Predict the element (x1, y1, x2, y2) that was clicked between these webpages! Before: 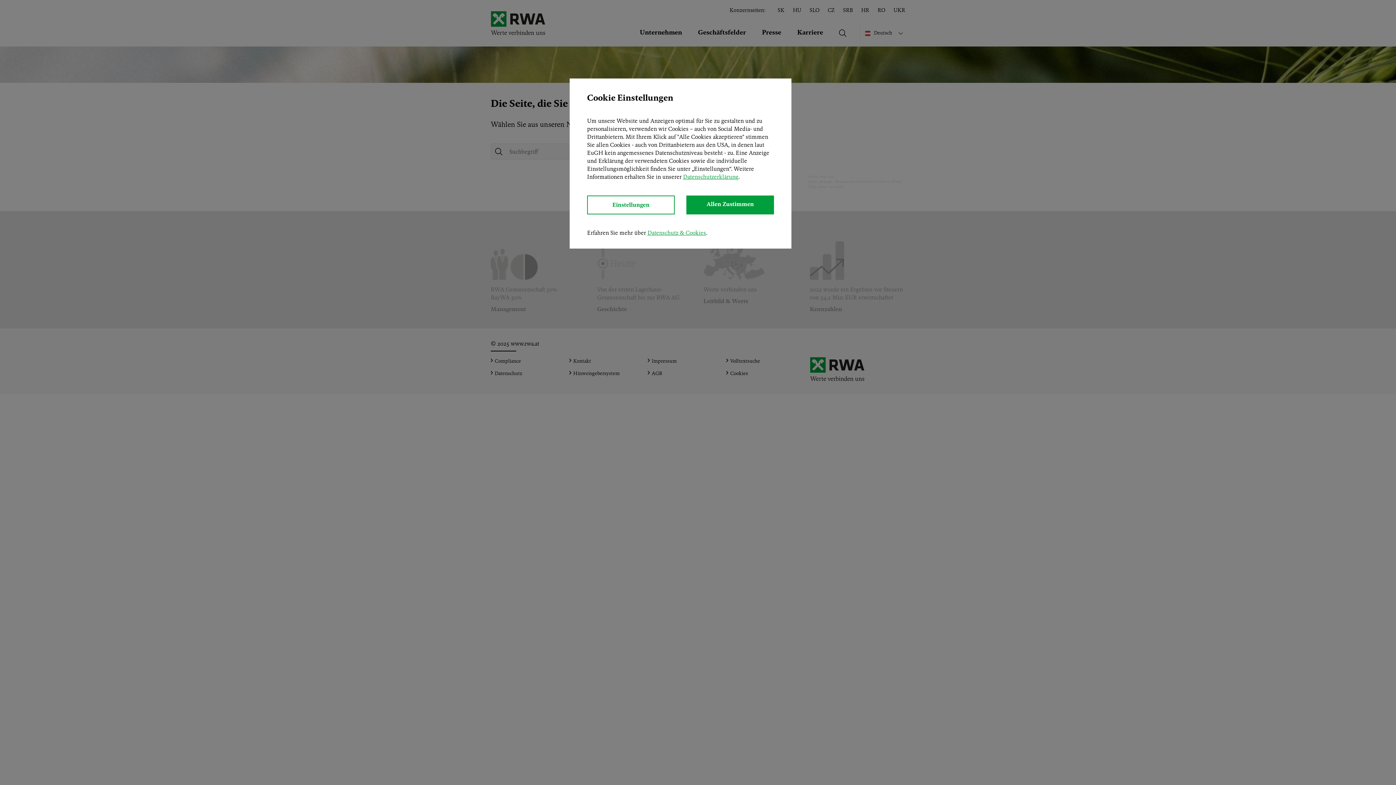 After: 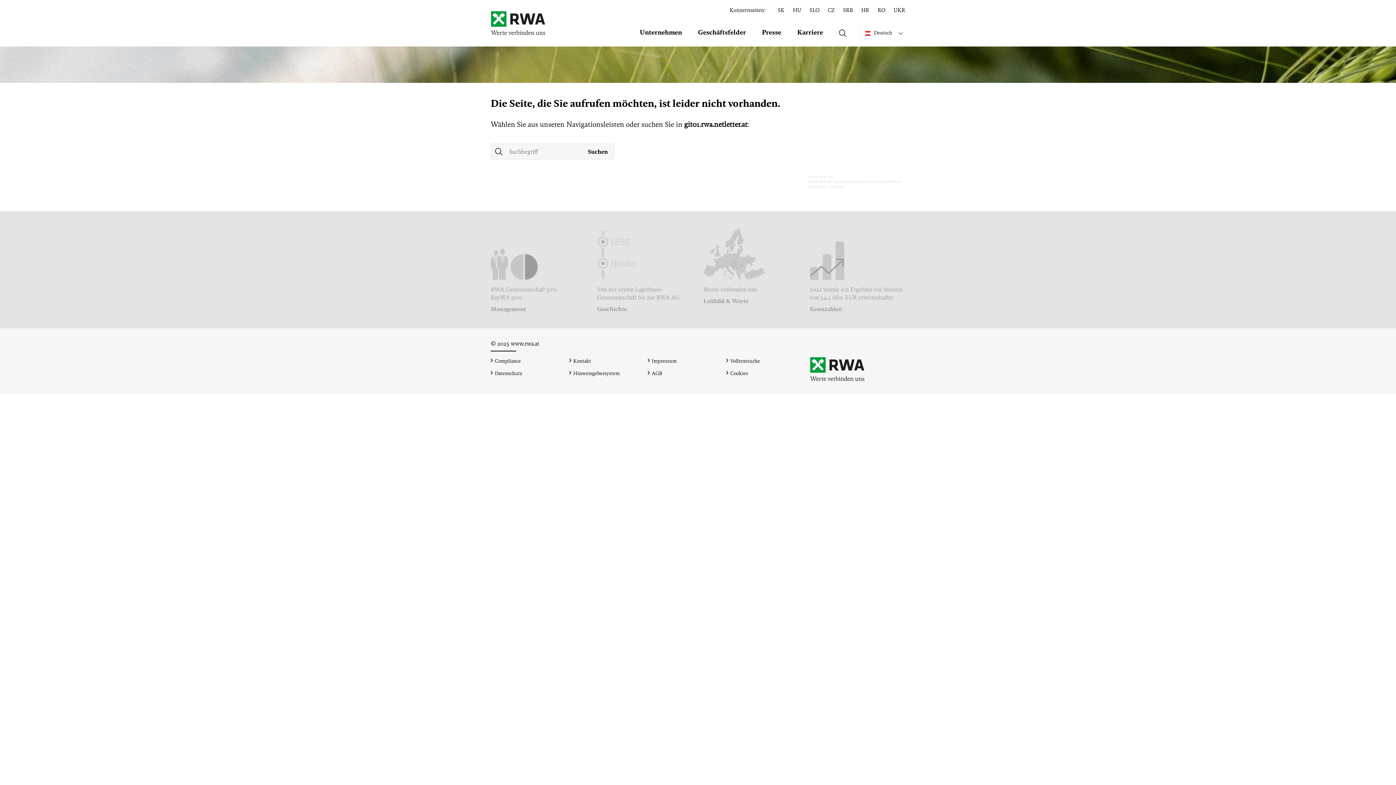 Action: bbox: (686, 195, 774, 214) label: Allen Zustimmen